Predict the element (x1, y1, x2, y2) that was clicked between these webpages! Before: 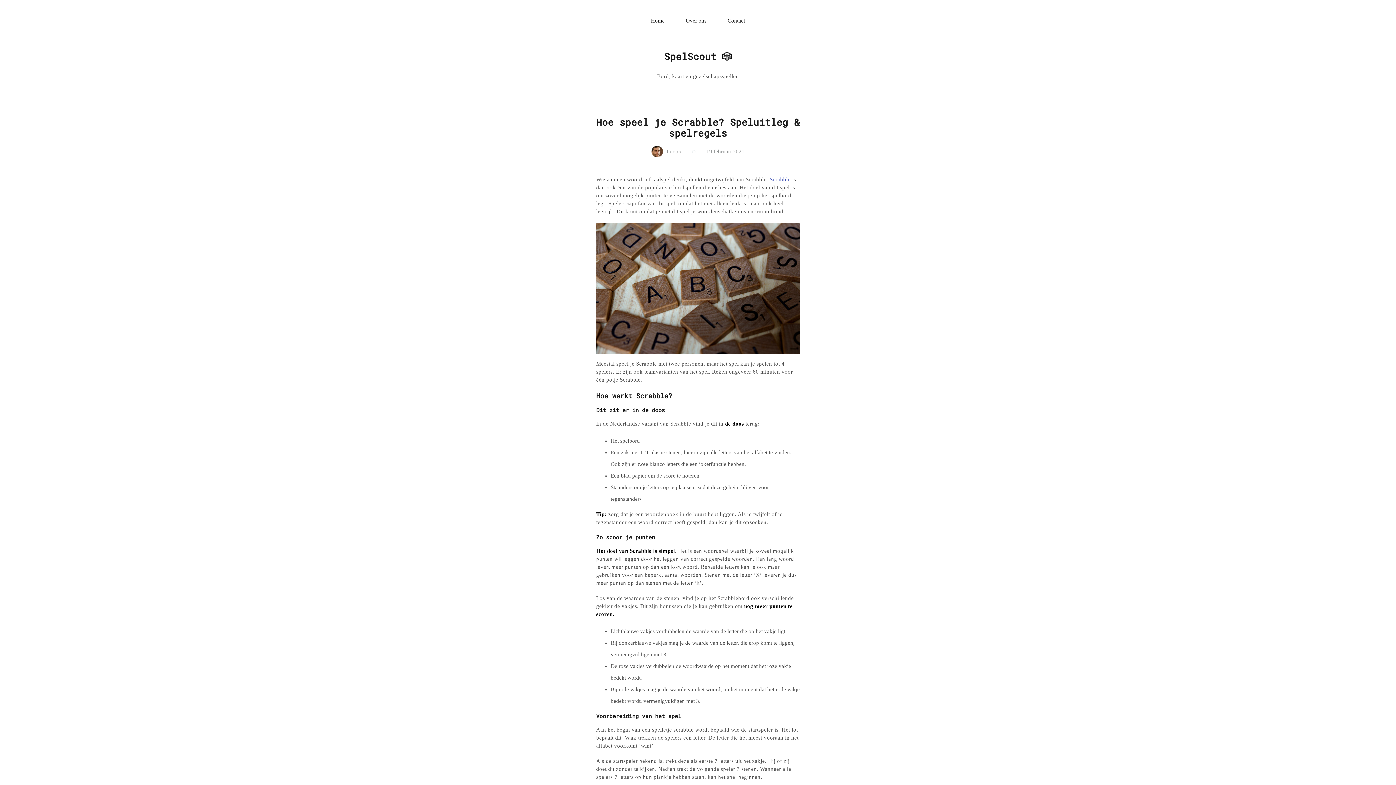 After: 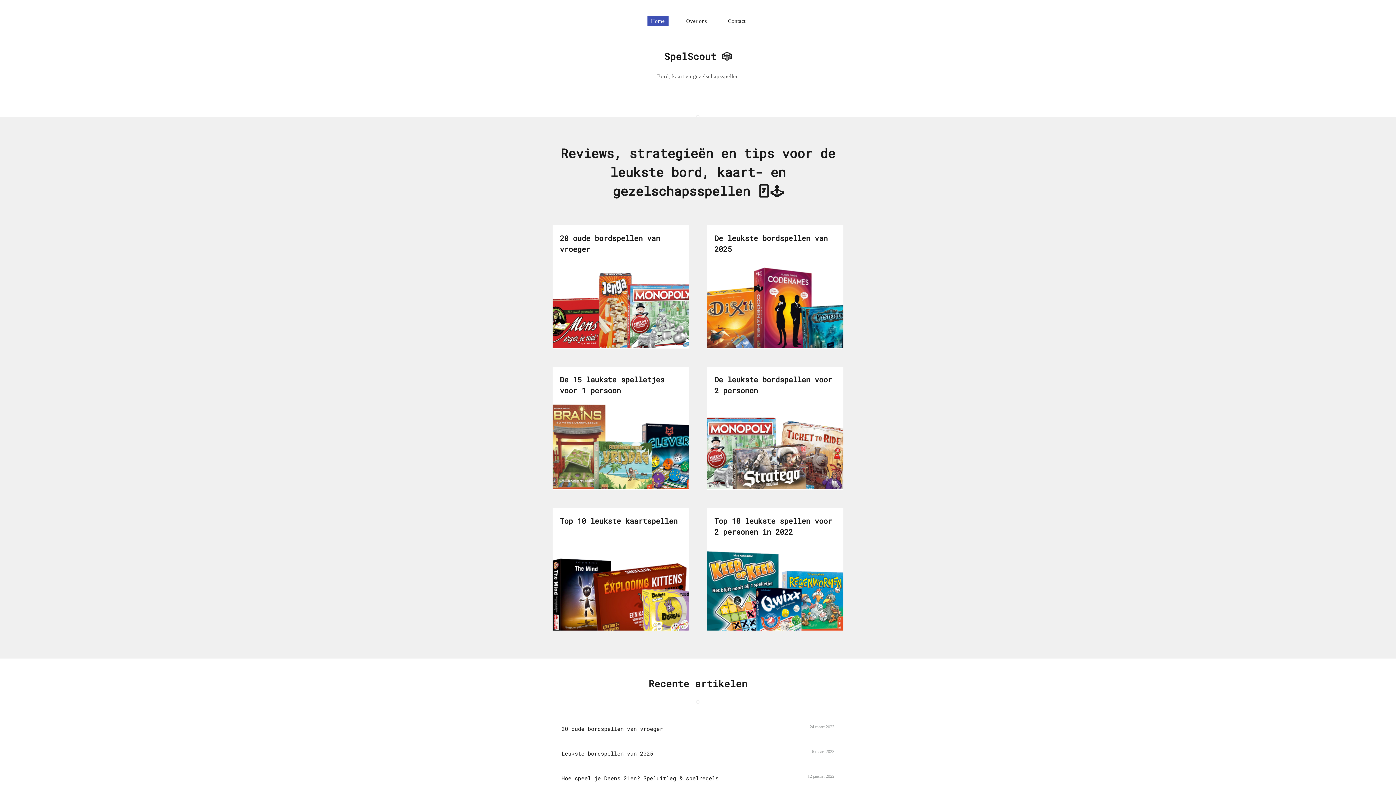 Action: label: SpelScout 🎲 bbox: (596, 50, 800, 61)